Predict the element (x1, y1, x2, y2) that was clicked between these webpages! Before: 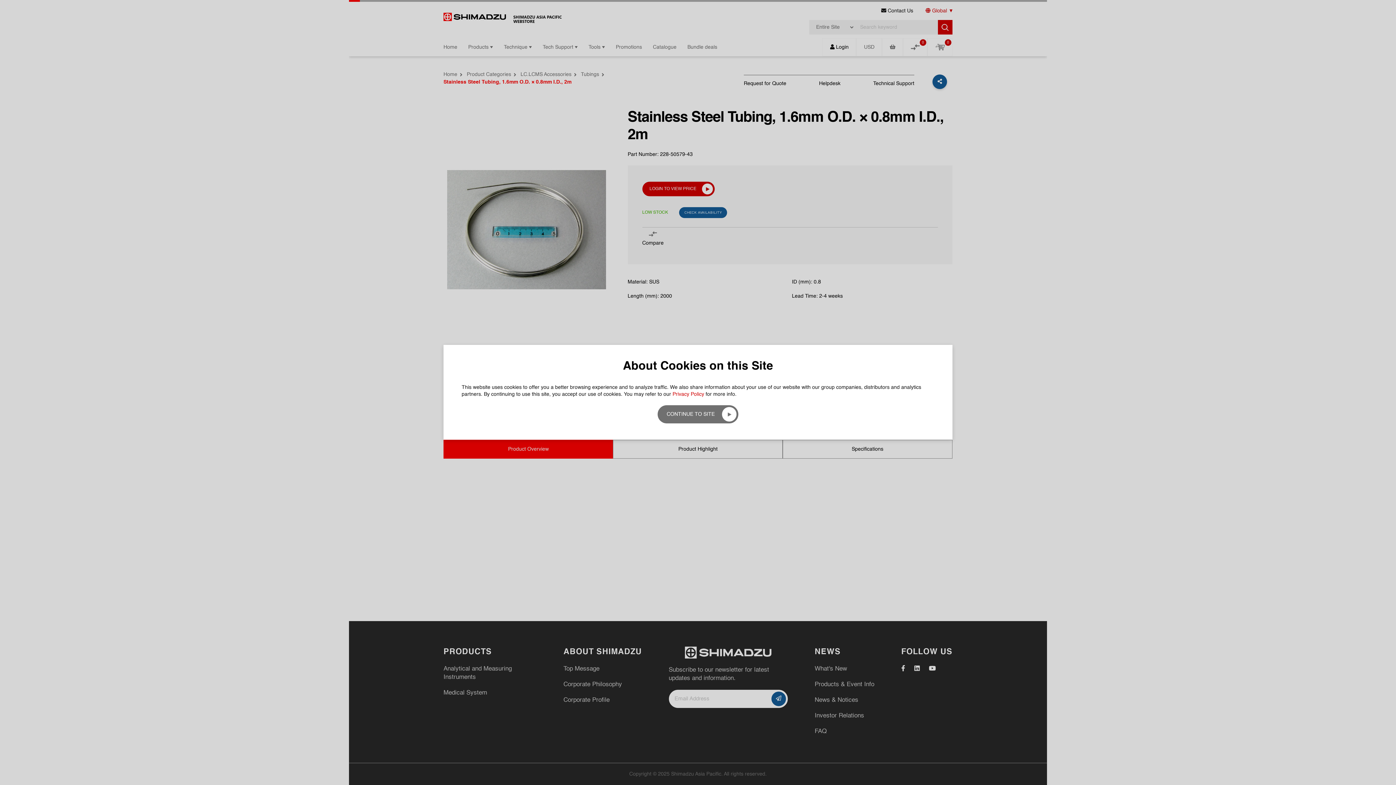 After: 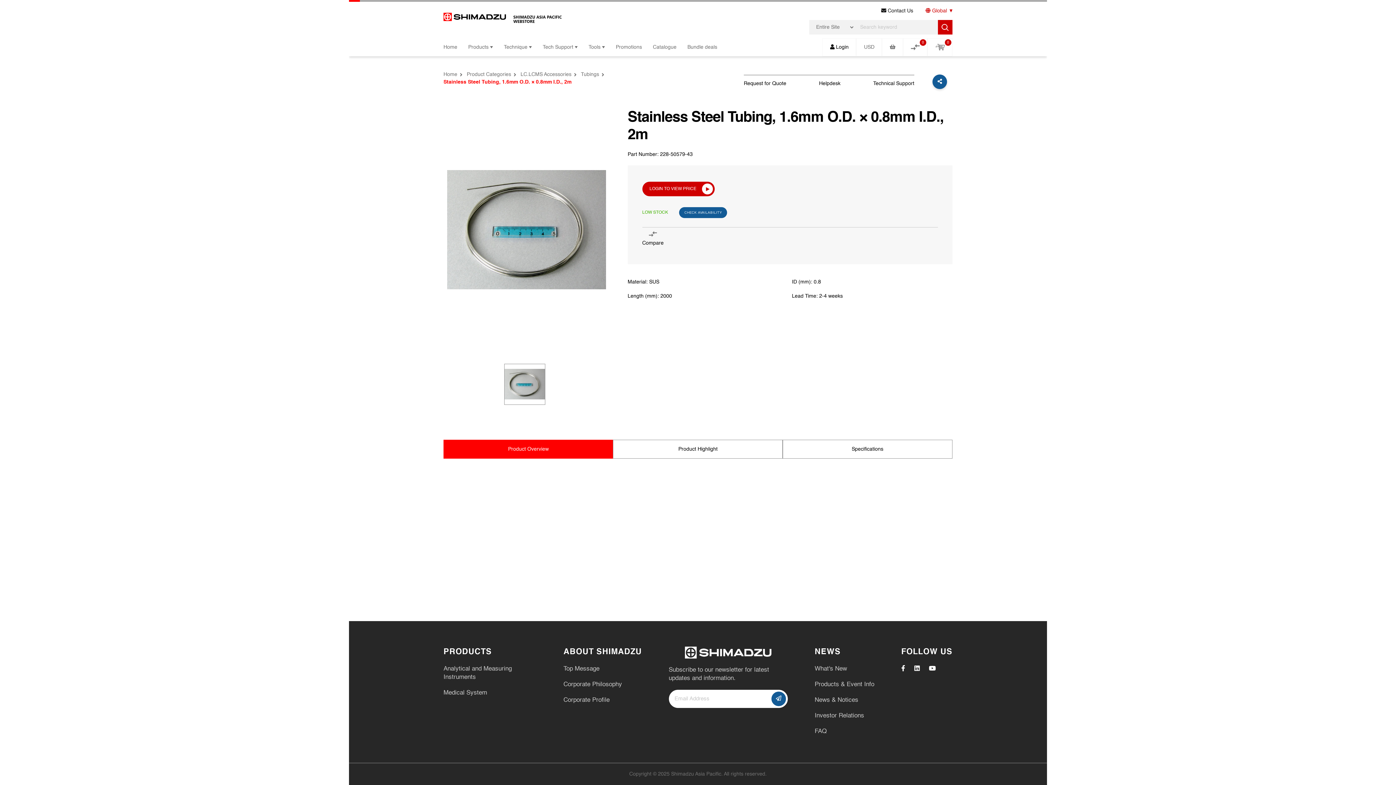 Action: bbox: (657, 405, 738, 423) label: CONTINUE TO SITE